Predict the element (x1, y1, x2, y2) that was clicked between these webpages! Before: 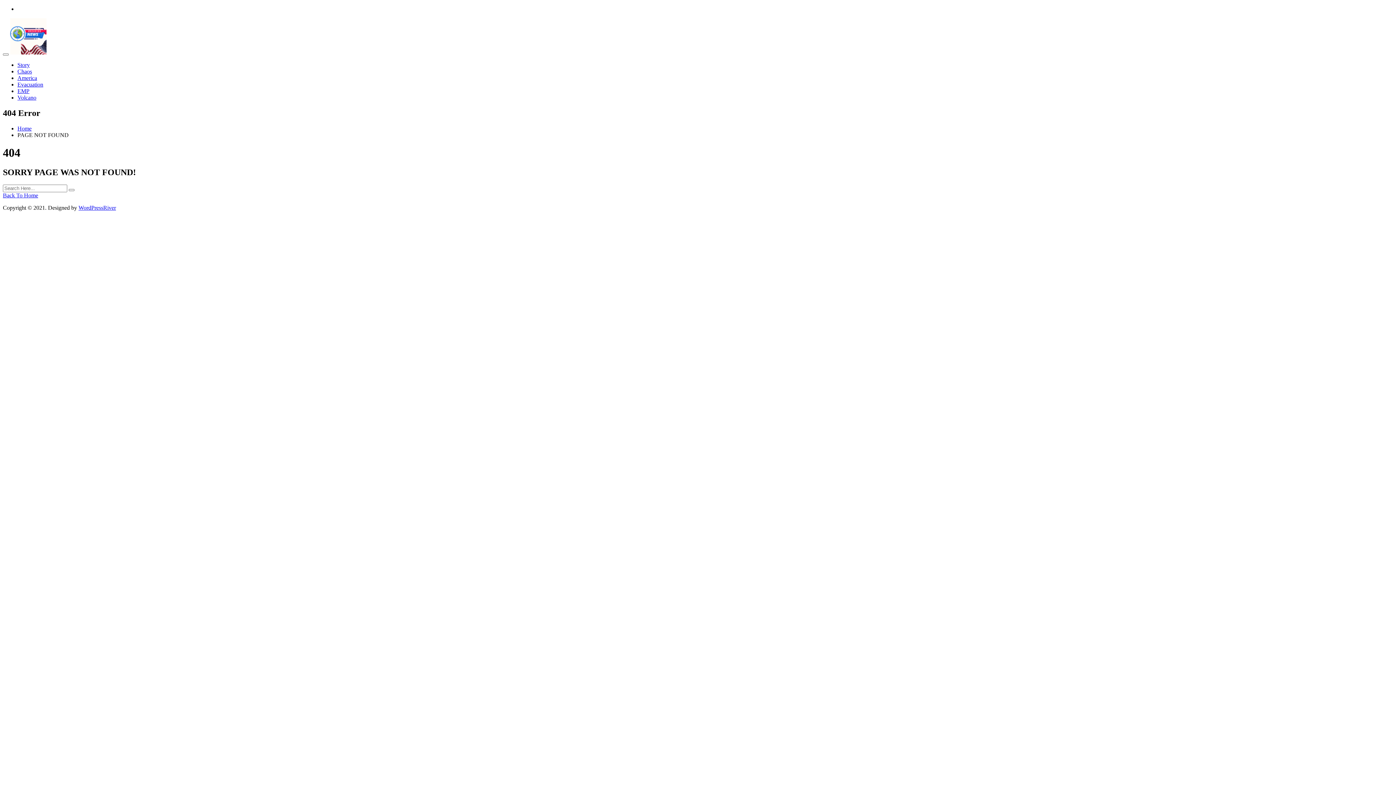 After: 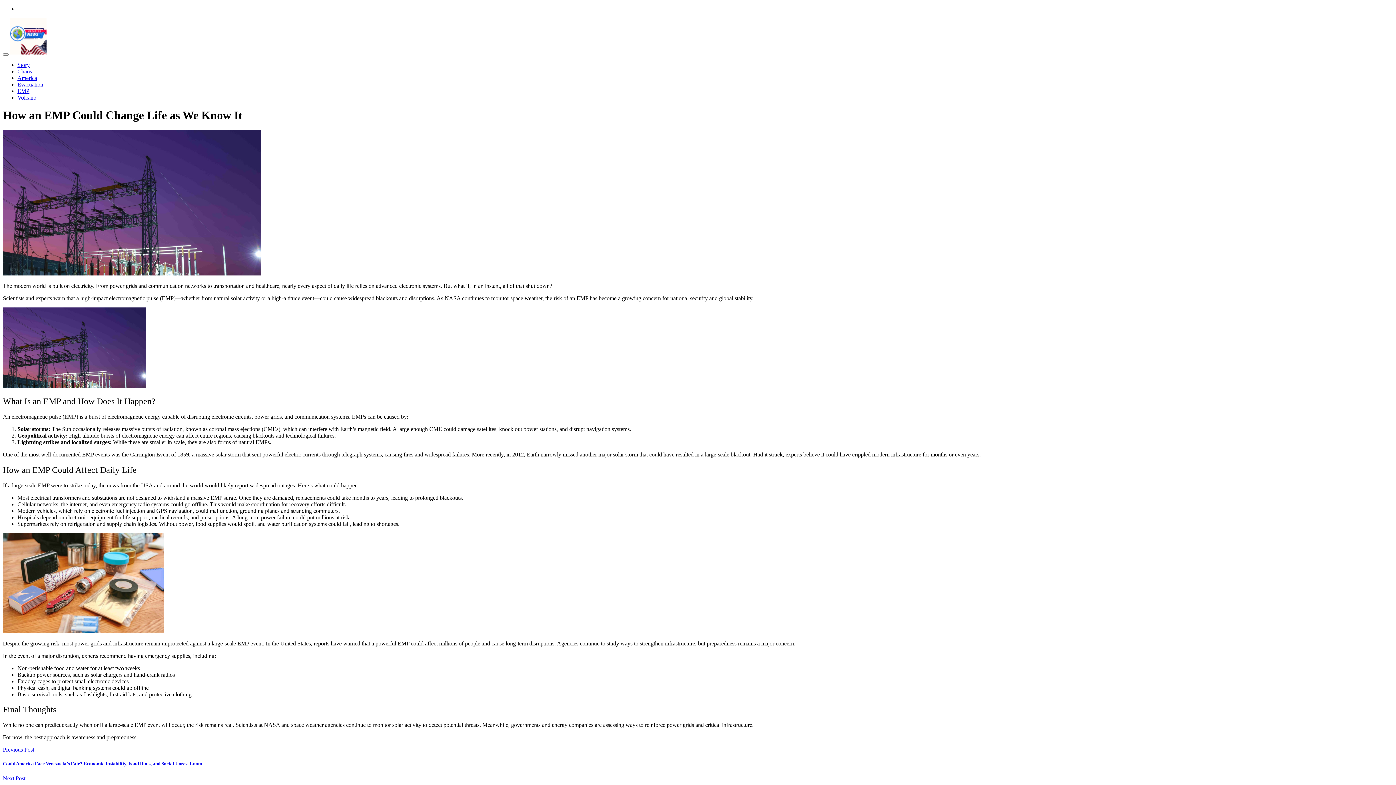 Action: label: EMP bbox: (17, 88, 29, 94)